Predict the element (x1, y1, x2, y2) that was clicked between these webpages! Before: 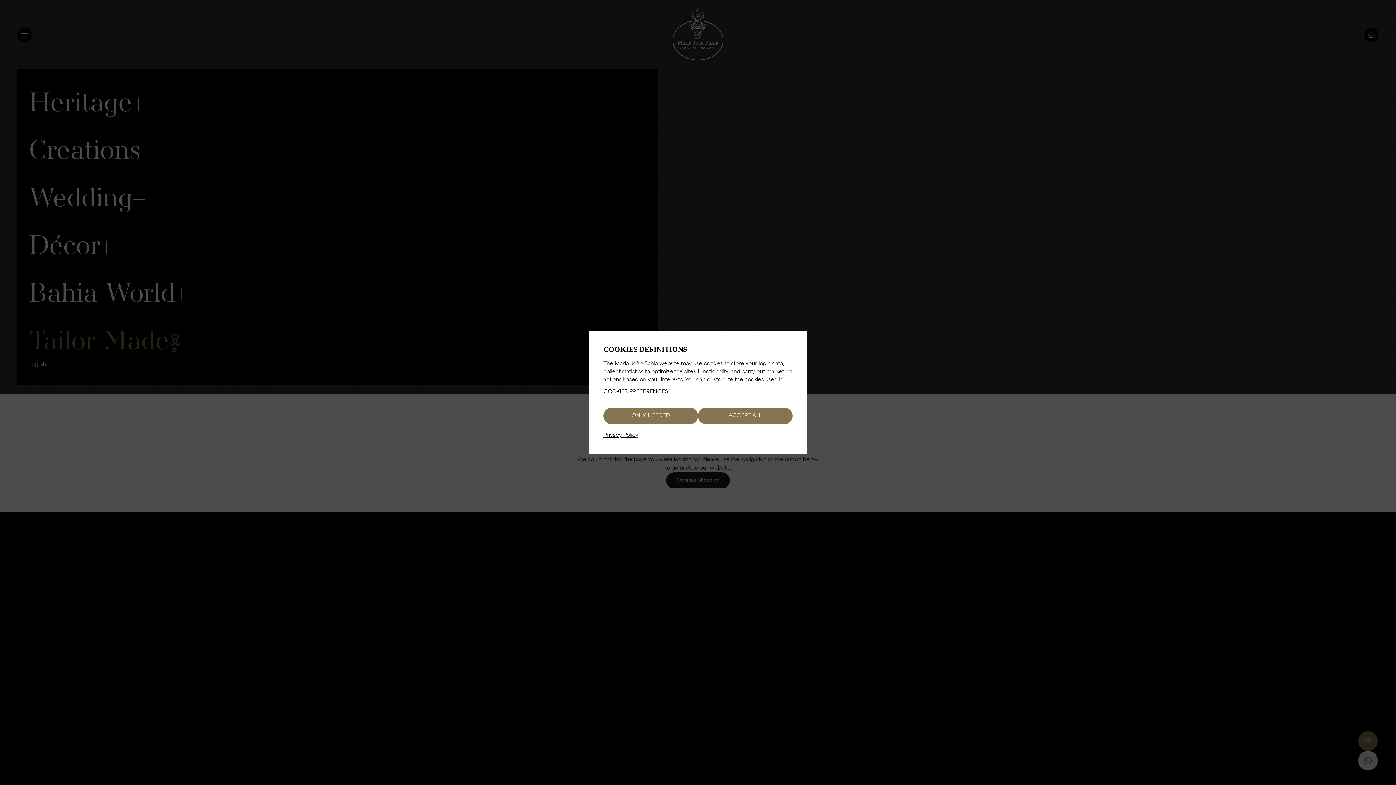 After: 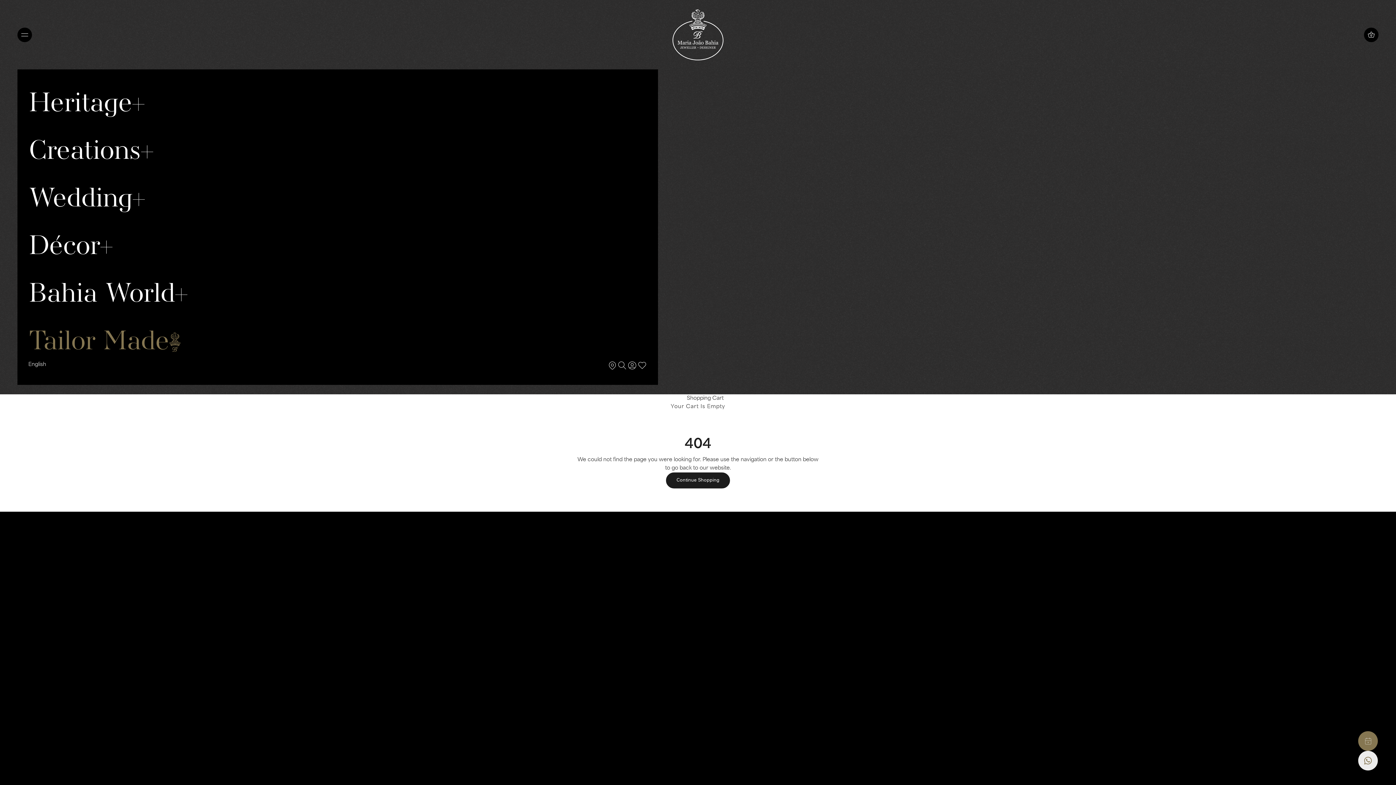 Action: bbox: (698, 407, 792, 424) label: ACCEPT ALL